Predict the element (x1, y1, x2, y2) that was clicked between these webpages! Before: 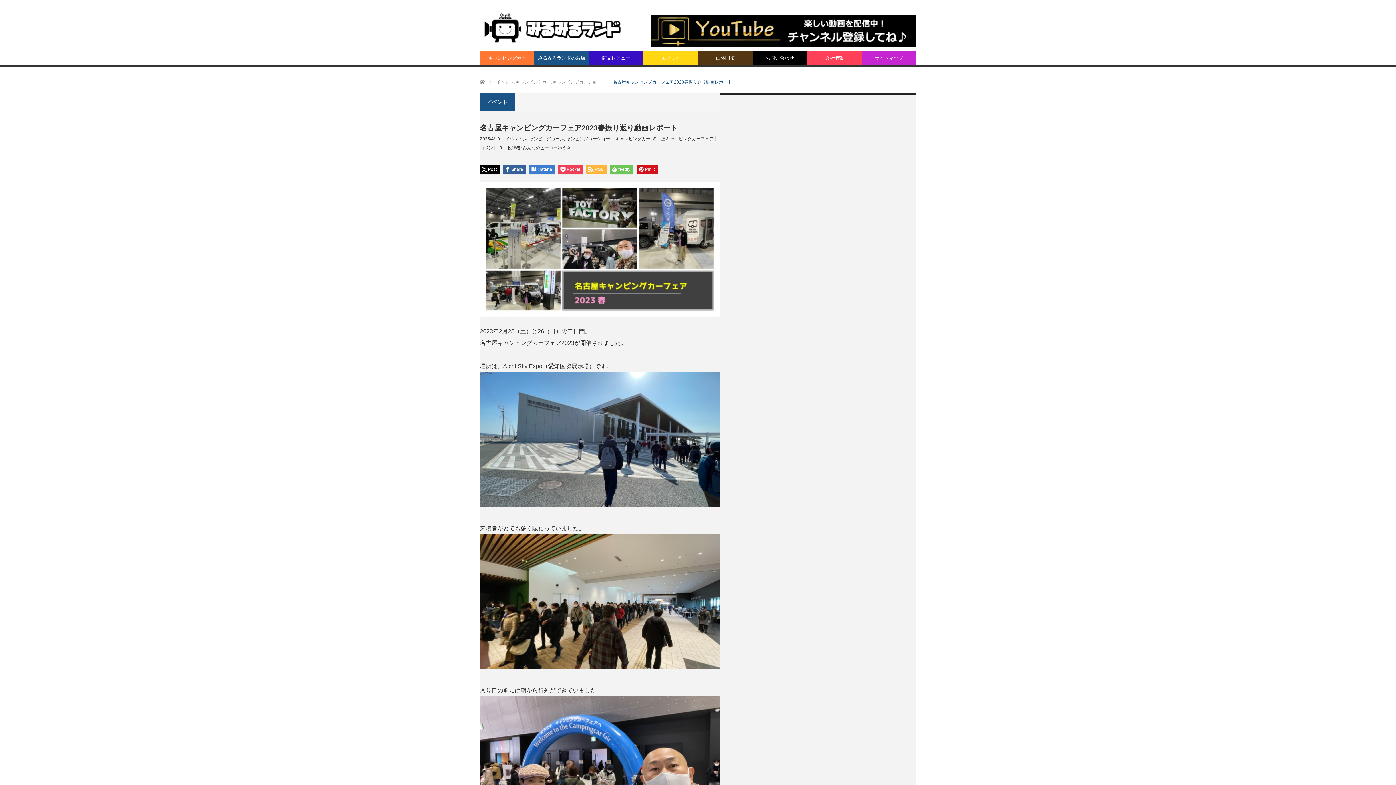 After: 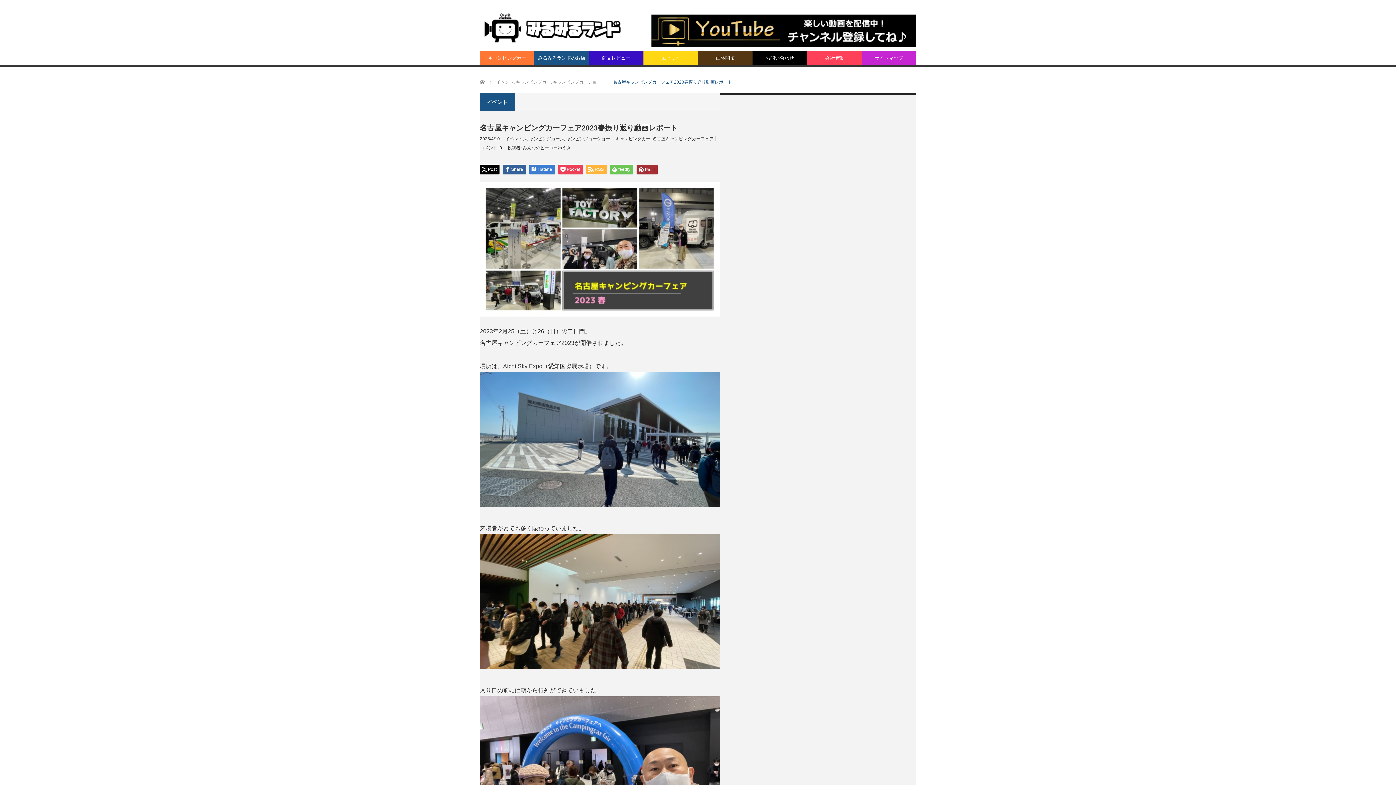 Action: label: Pin it bbox: (636, 164, 657, 174)